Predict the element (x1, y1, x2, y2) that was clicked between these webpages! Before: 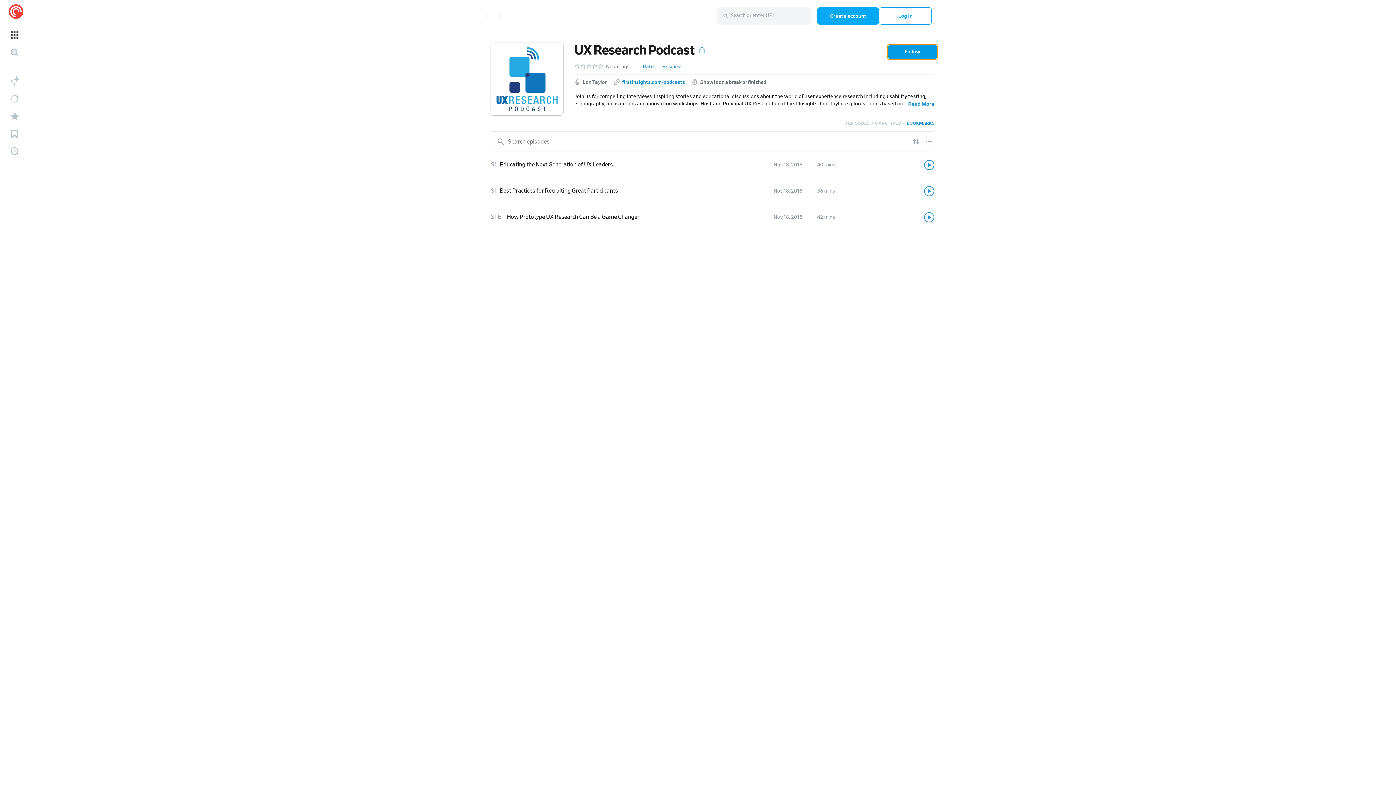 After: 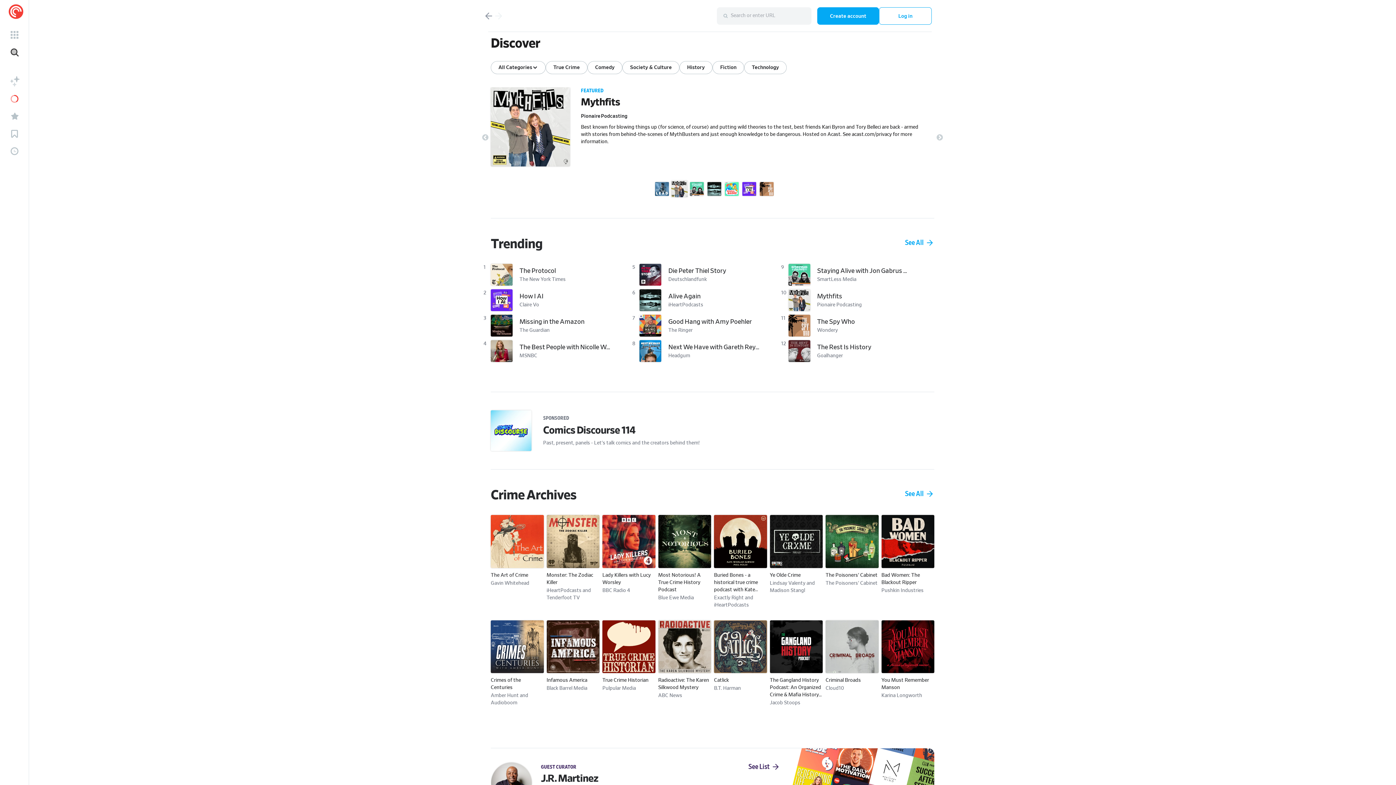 Action: bbox: (0, 90, 29, 107)